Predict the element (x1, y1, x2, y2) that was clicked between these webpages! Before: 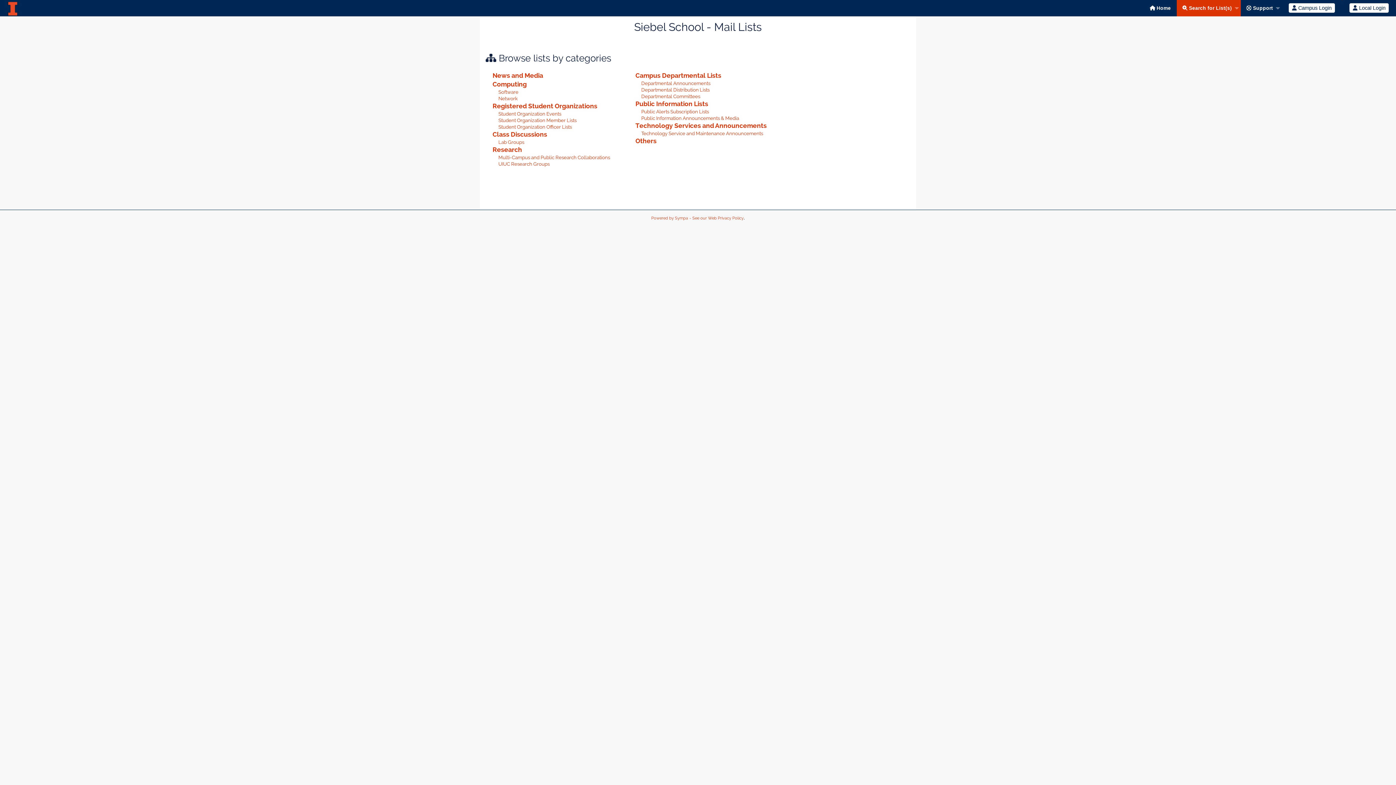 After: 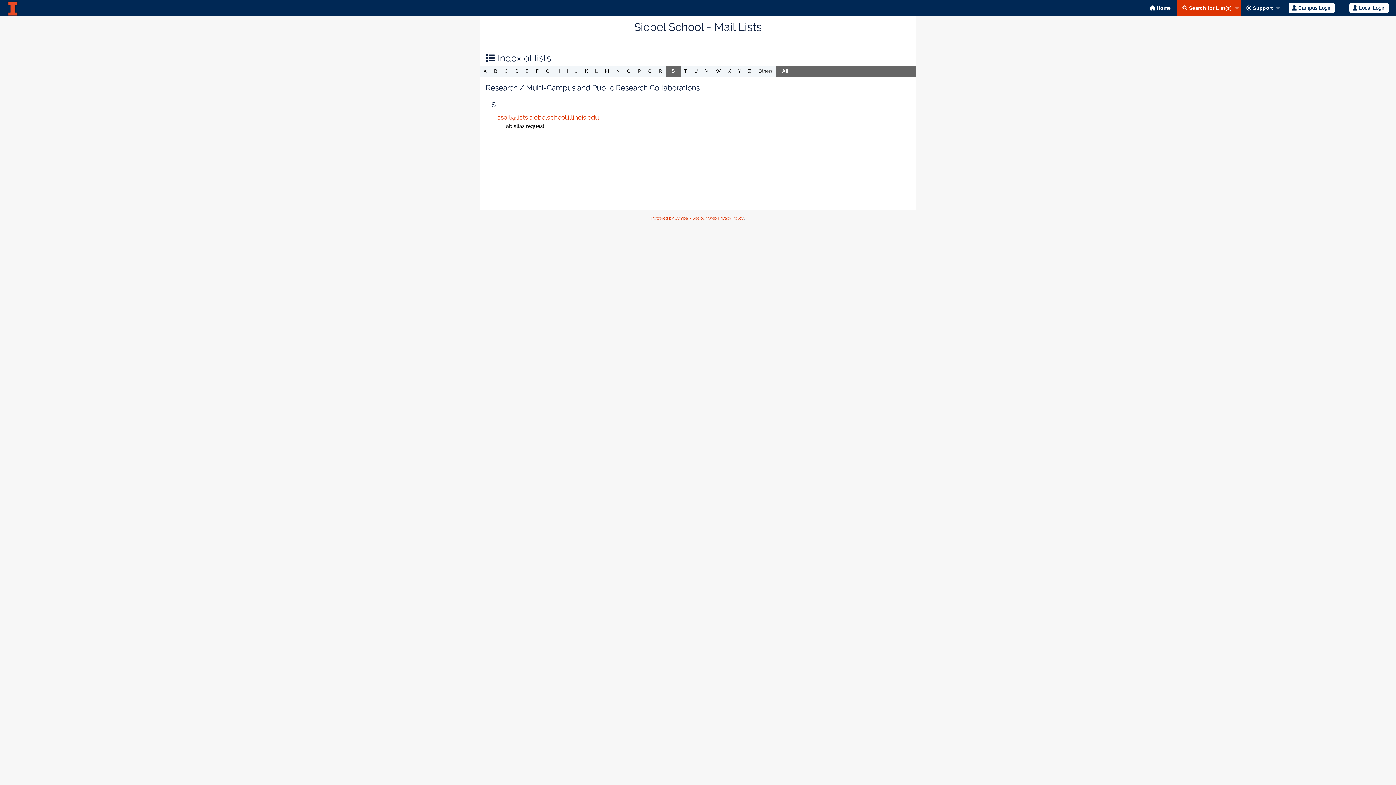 Action: bbox: (498, 154, 610, 160) label: Multi-Campus and Public Research Collaborations